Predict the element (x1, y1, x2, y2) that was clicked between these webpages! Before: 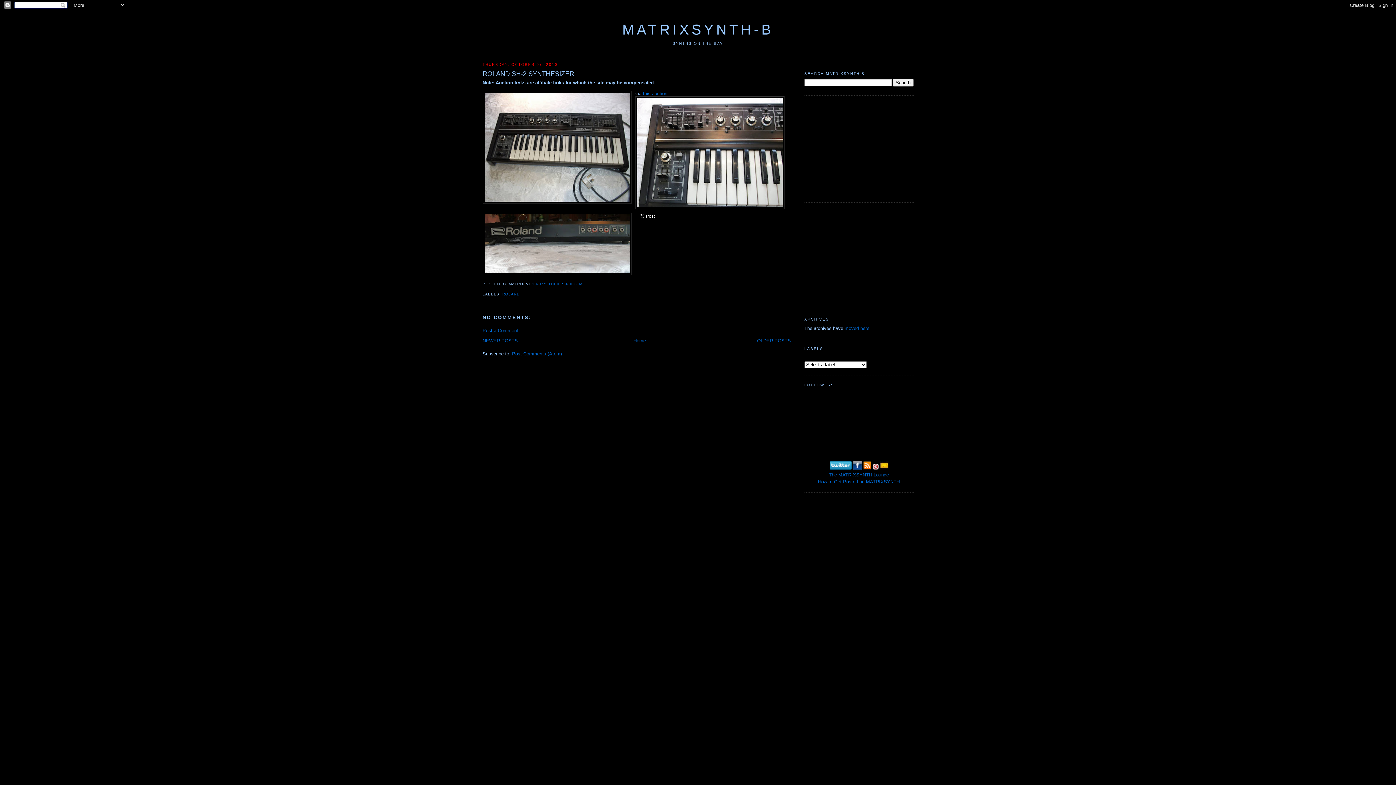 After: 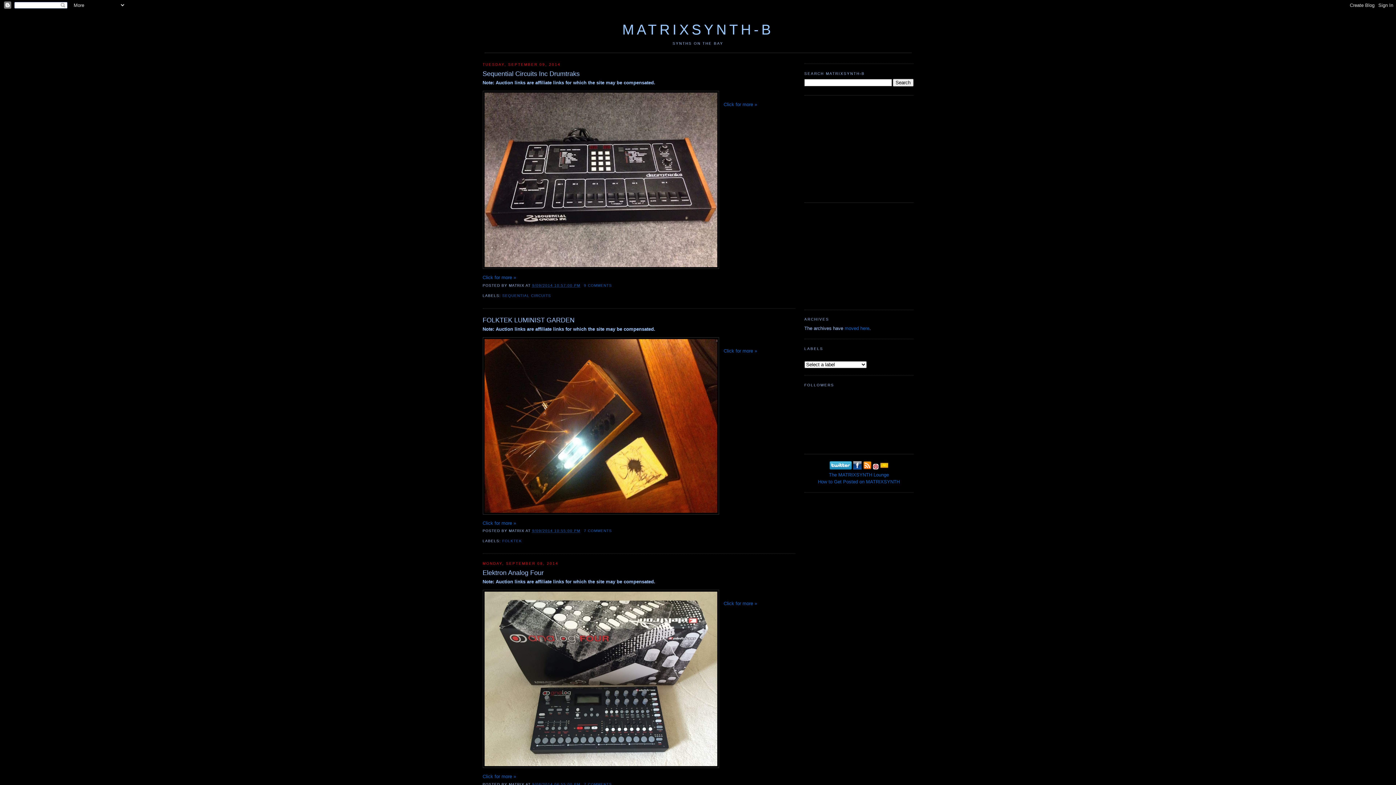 Action: bbox: (633, 338, 646, 343) label: Home